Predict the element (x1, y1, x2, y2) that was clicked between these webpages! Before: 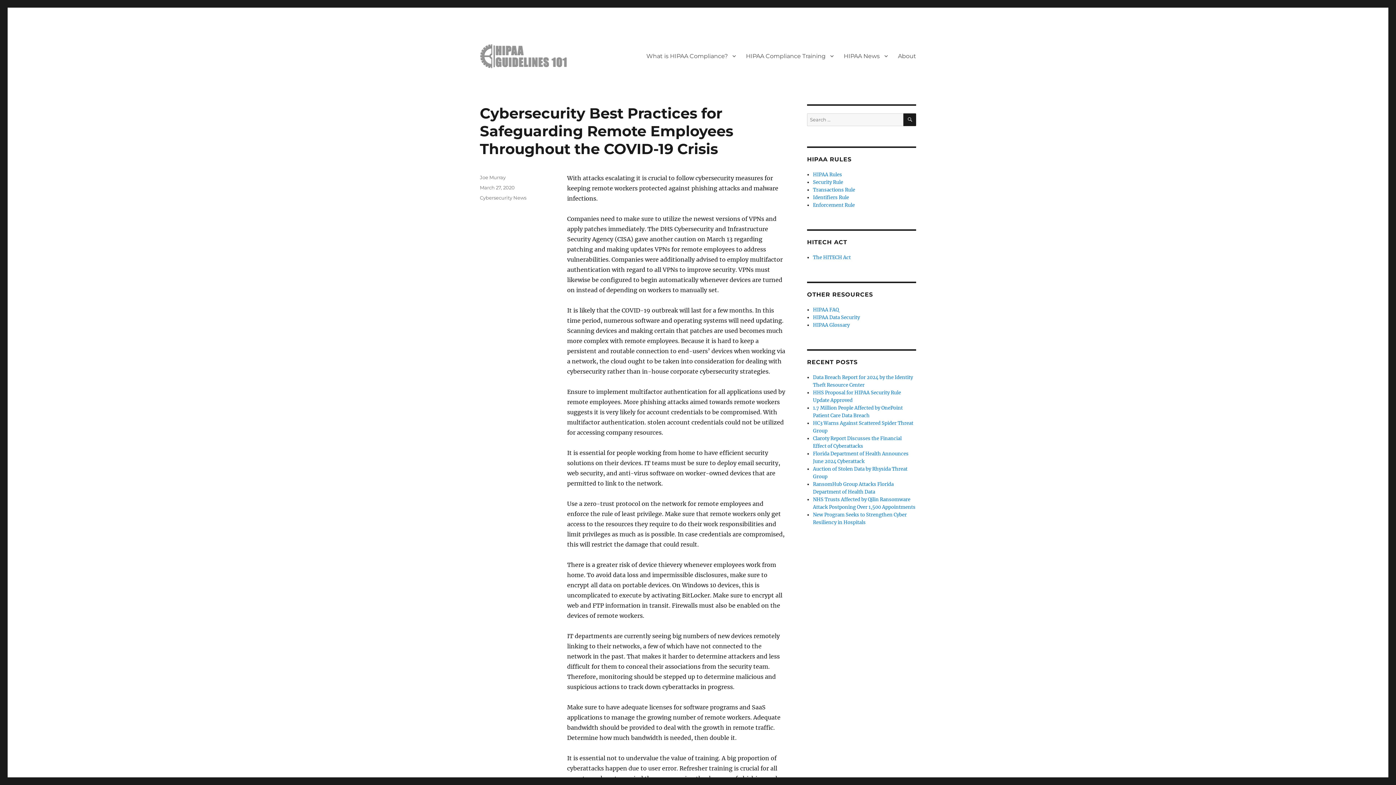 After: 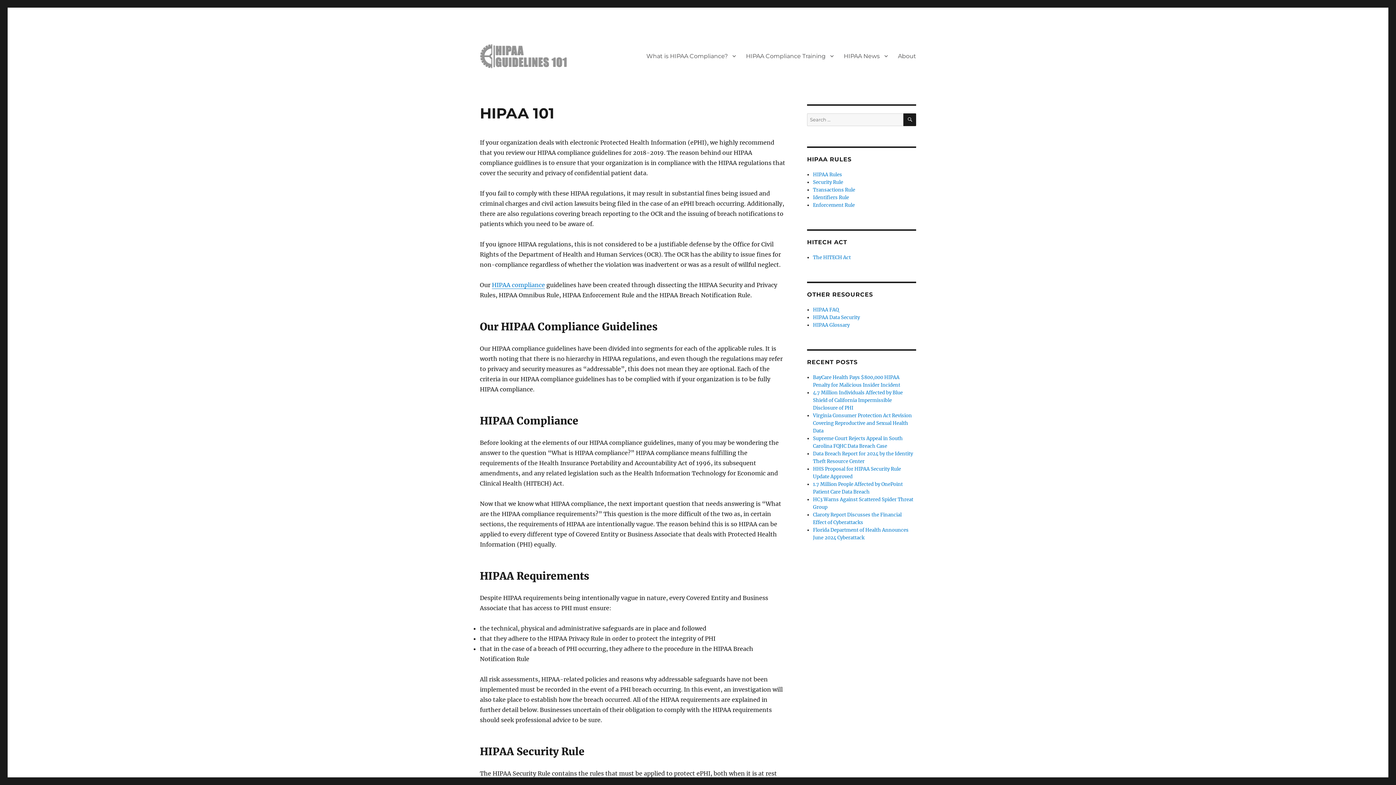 Action: bbox: (813, 322, 849, 328) label: HIPAA Glossary